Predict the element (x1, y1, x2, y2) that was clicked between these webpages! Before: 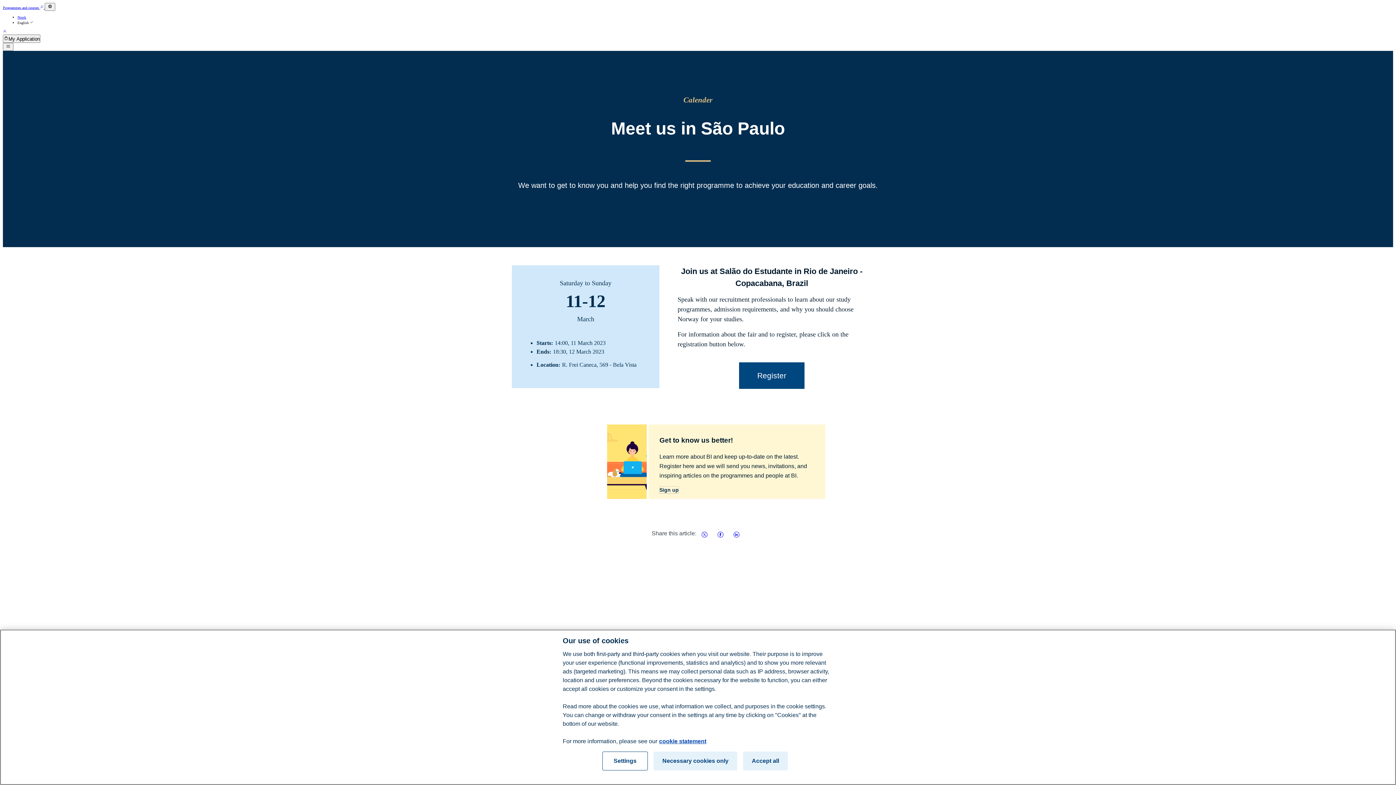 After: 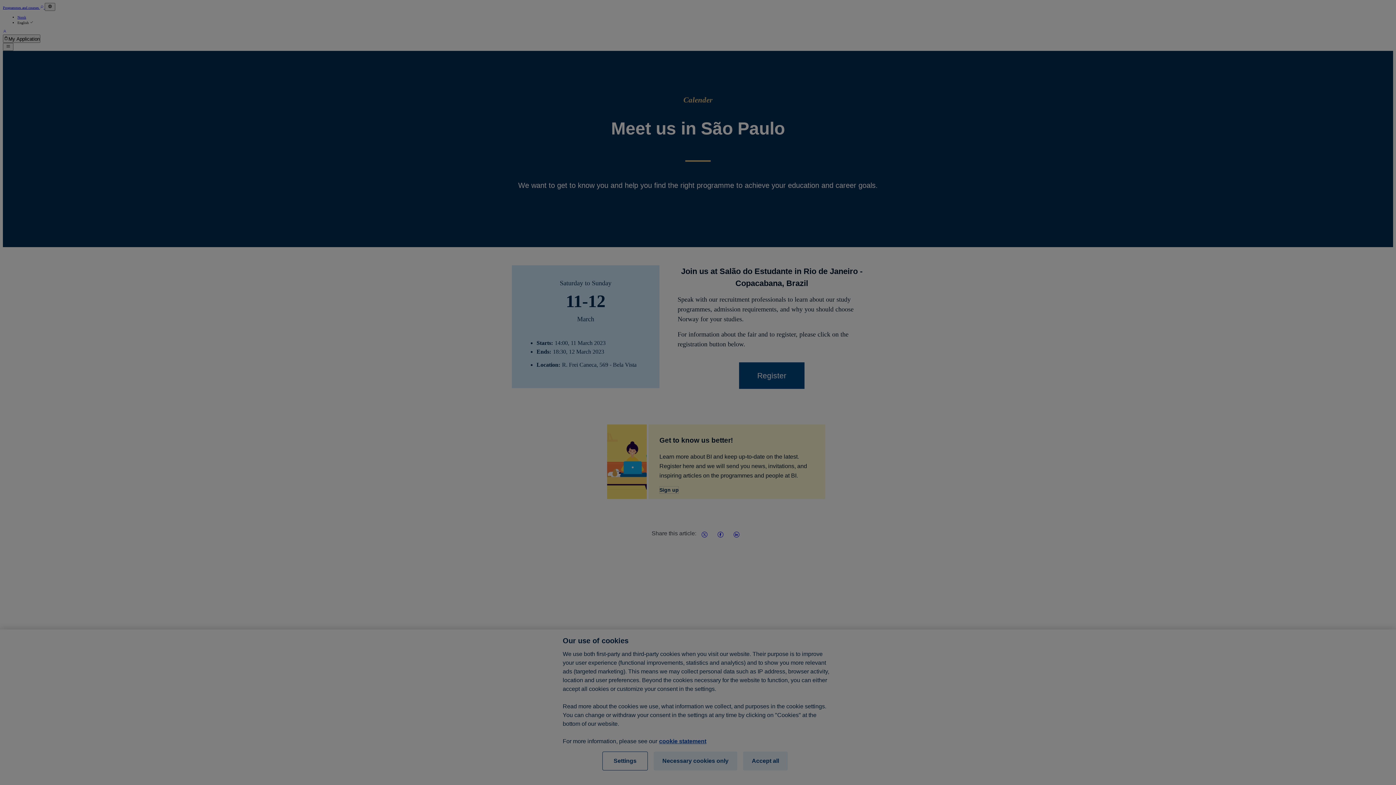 Action: label: My Application bbox: (2, 34, 40, 42)